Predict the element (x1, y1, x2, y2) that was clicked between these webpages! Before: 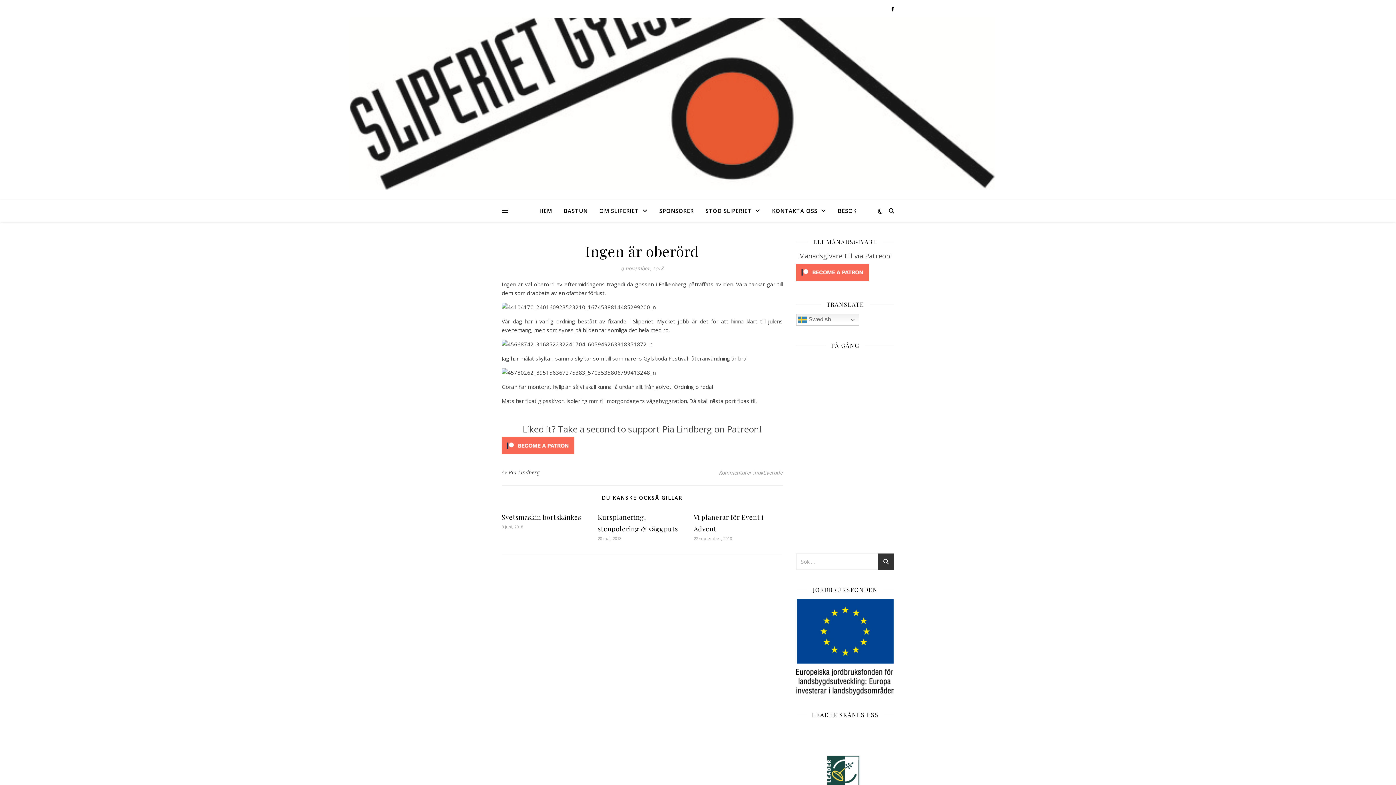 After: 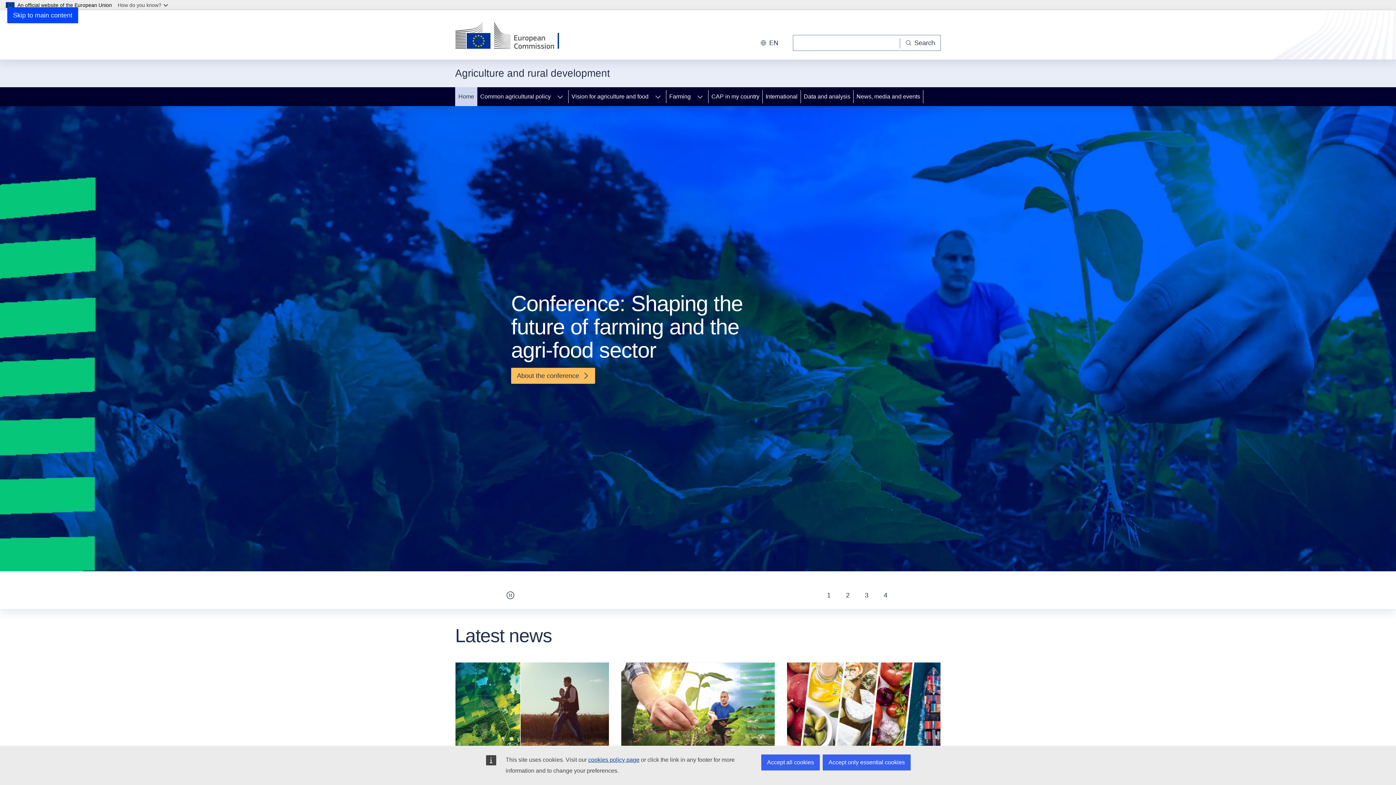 Action: bbox: (796, 599, 894, 695)